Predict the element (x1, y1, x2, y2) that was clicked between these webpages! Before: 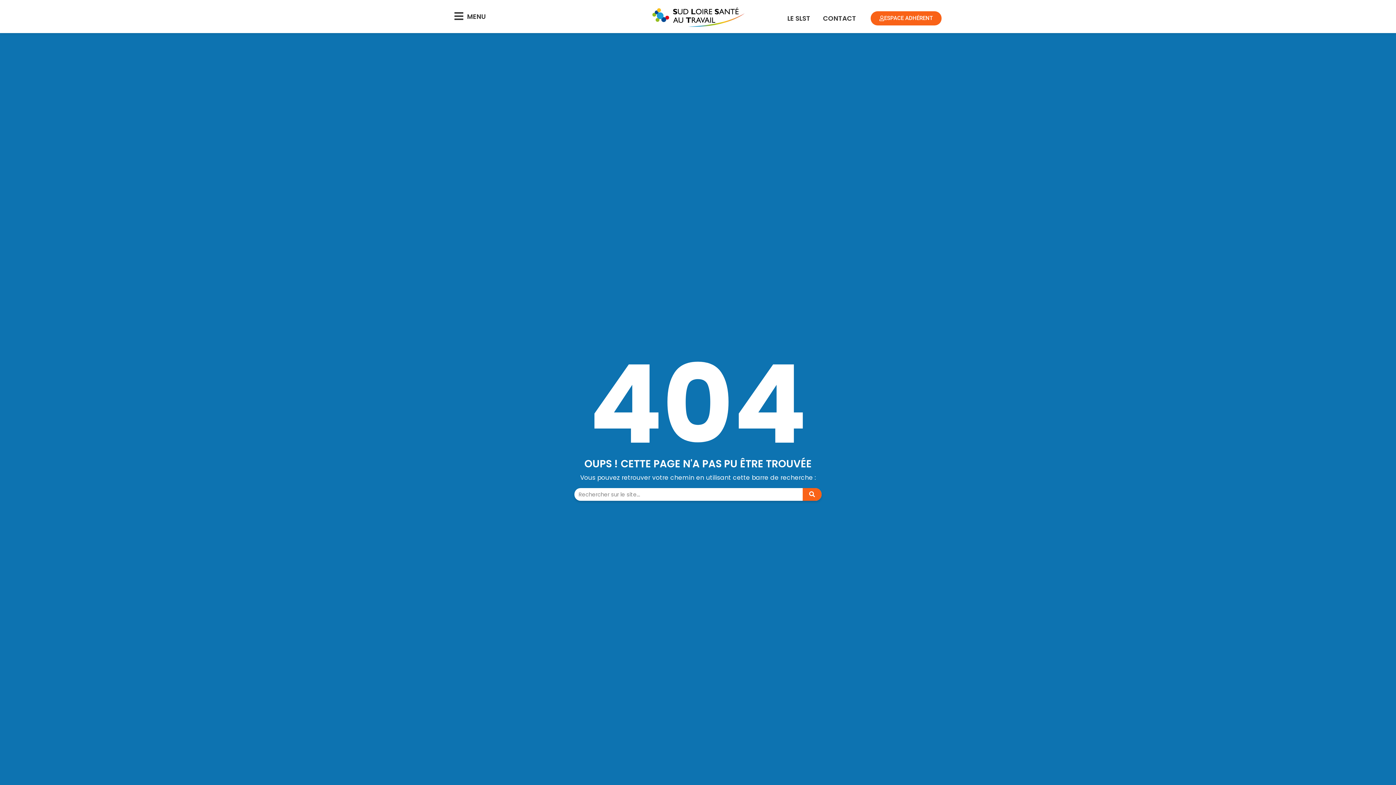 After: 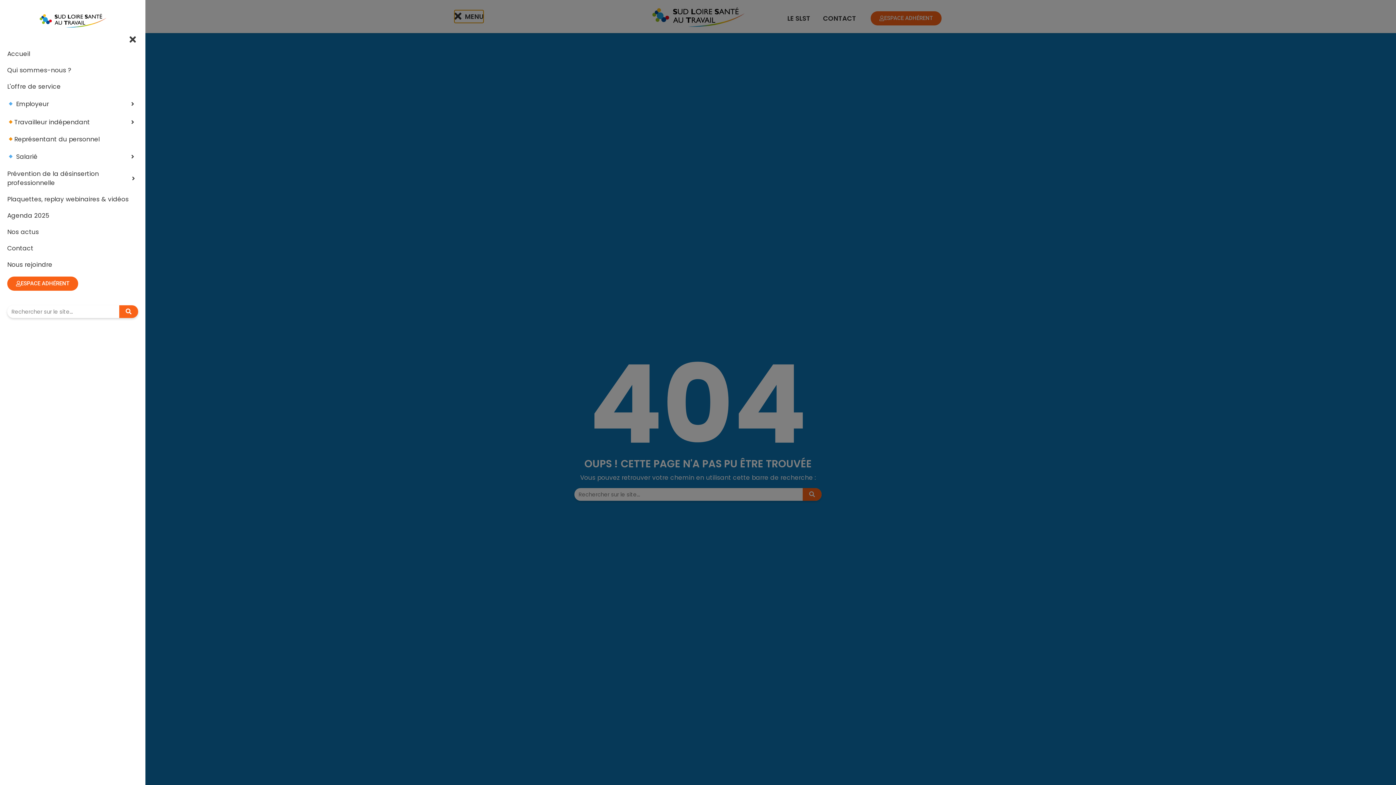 Action: bbox: (454, 10, 485, 22) label: Open/Close Menu